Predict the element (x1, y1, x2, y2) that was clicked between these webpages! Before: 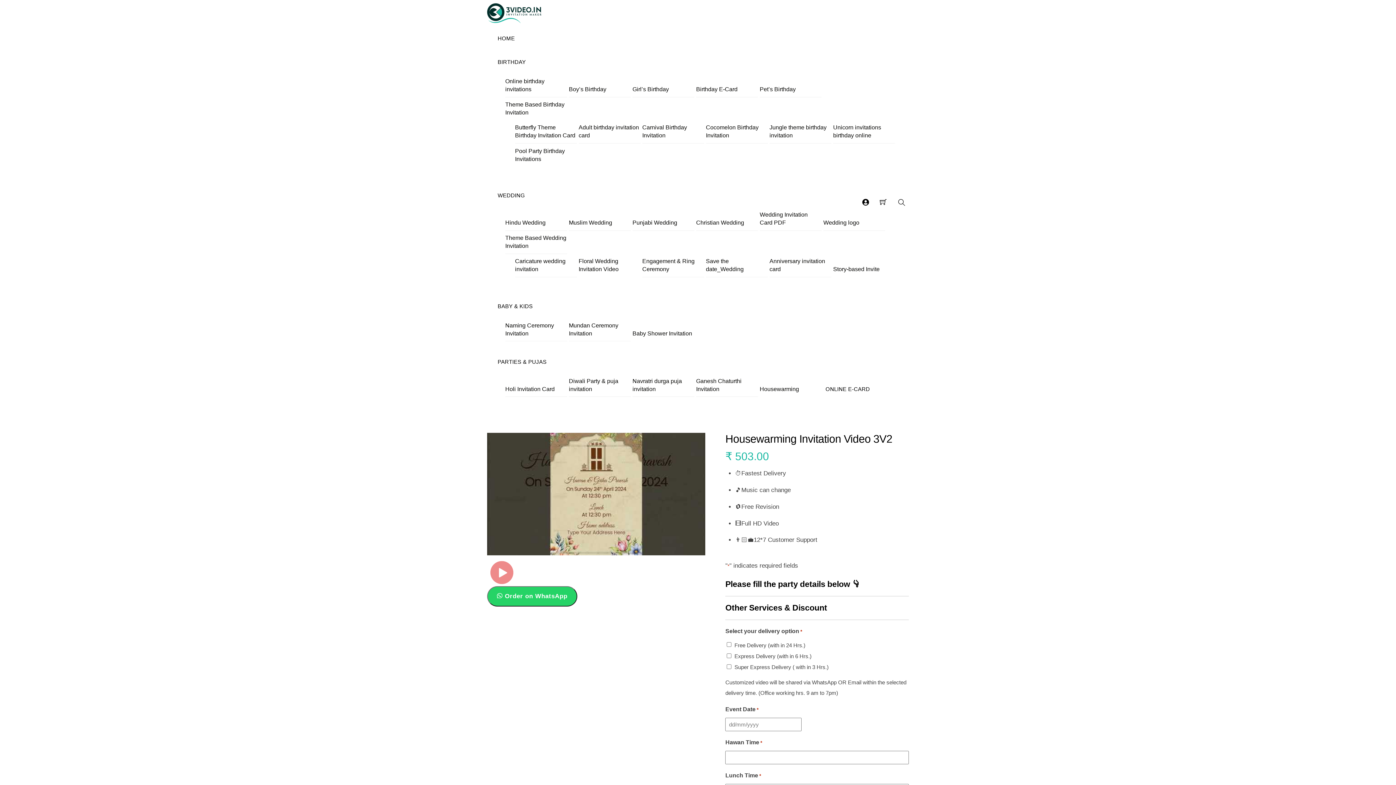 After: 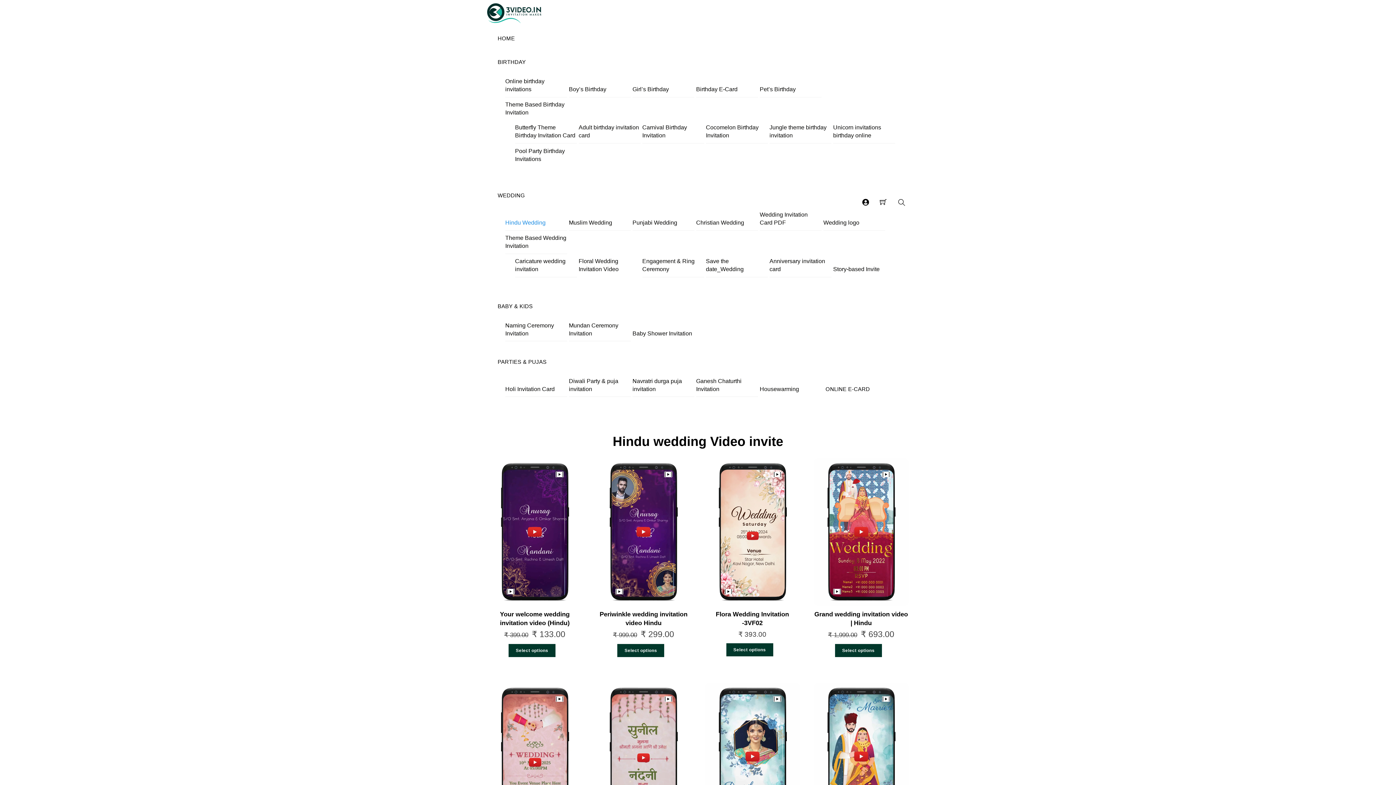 Action: bbox: (505, 215, 567, 230) label: Hindu Wedding